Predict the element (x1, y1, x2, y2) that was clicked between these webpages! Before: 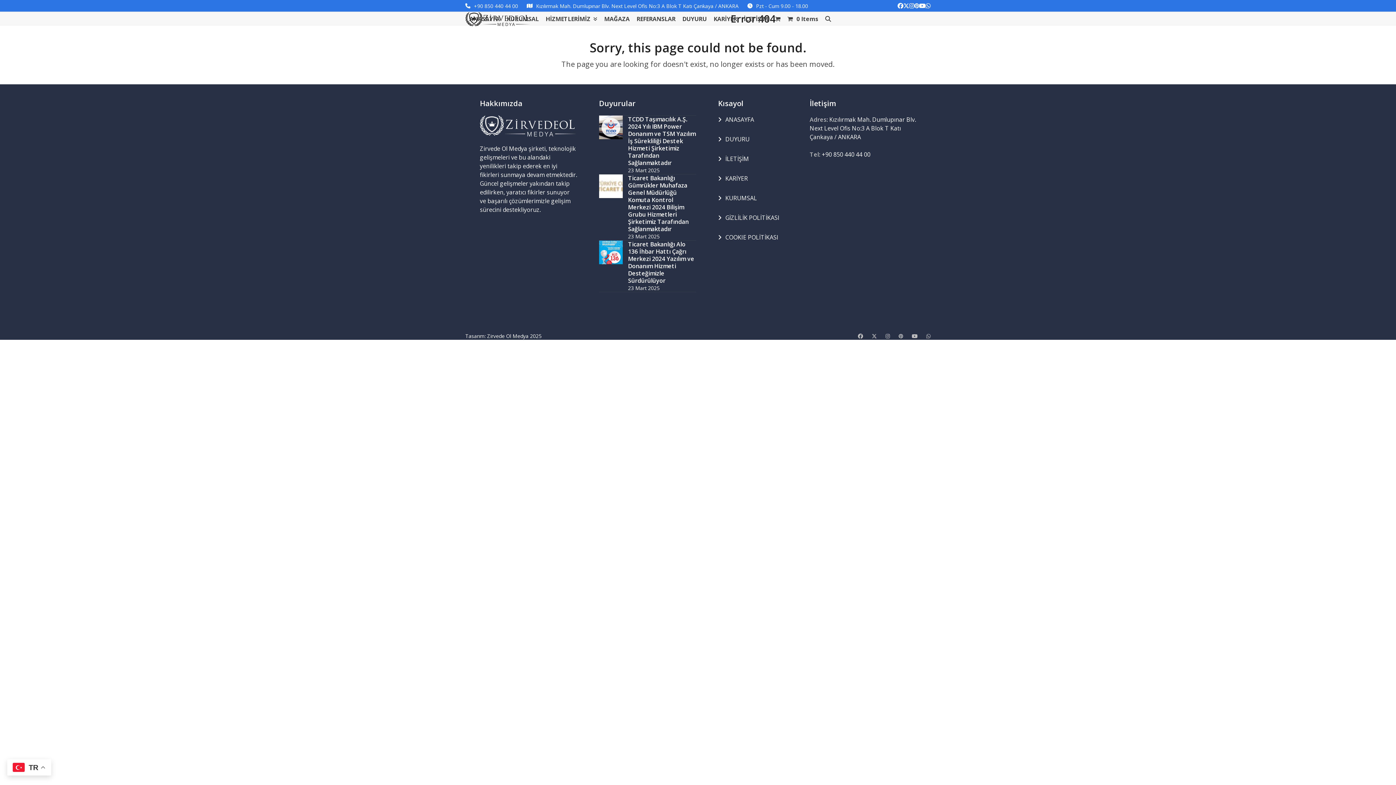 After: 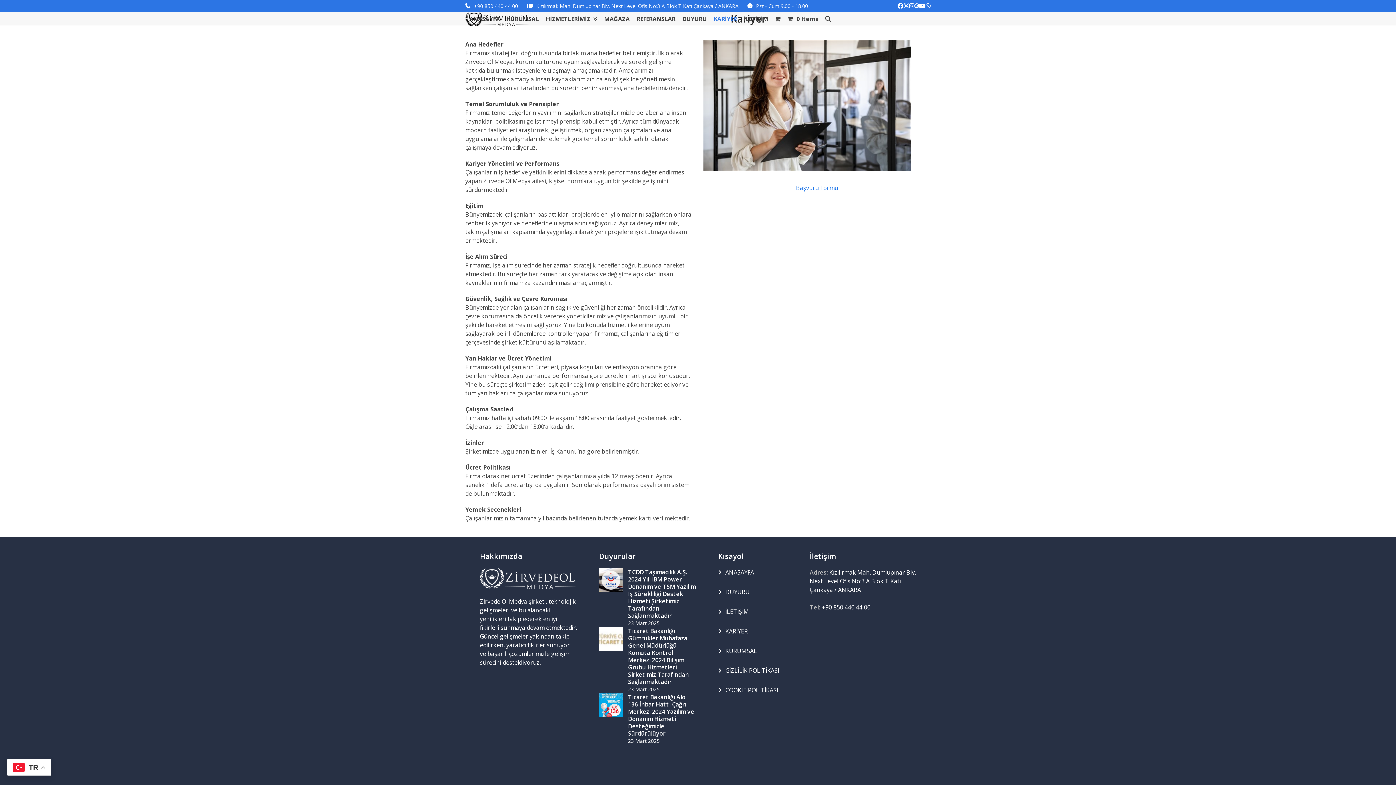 Action: bbox: (709, 12, 741, 25) label: KARİYER